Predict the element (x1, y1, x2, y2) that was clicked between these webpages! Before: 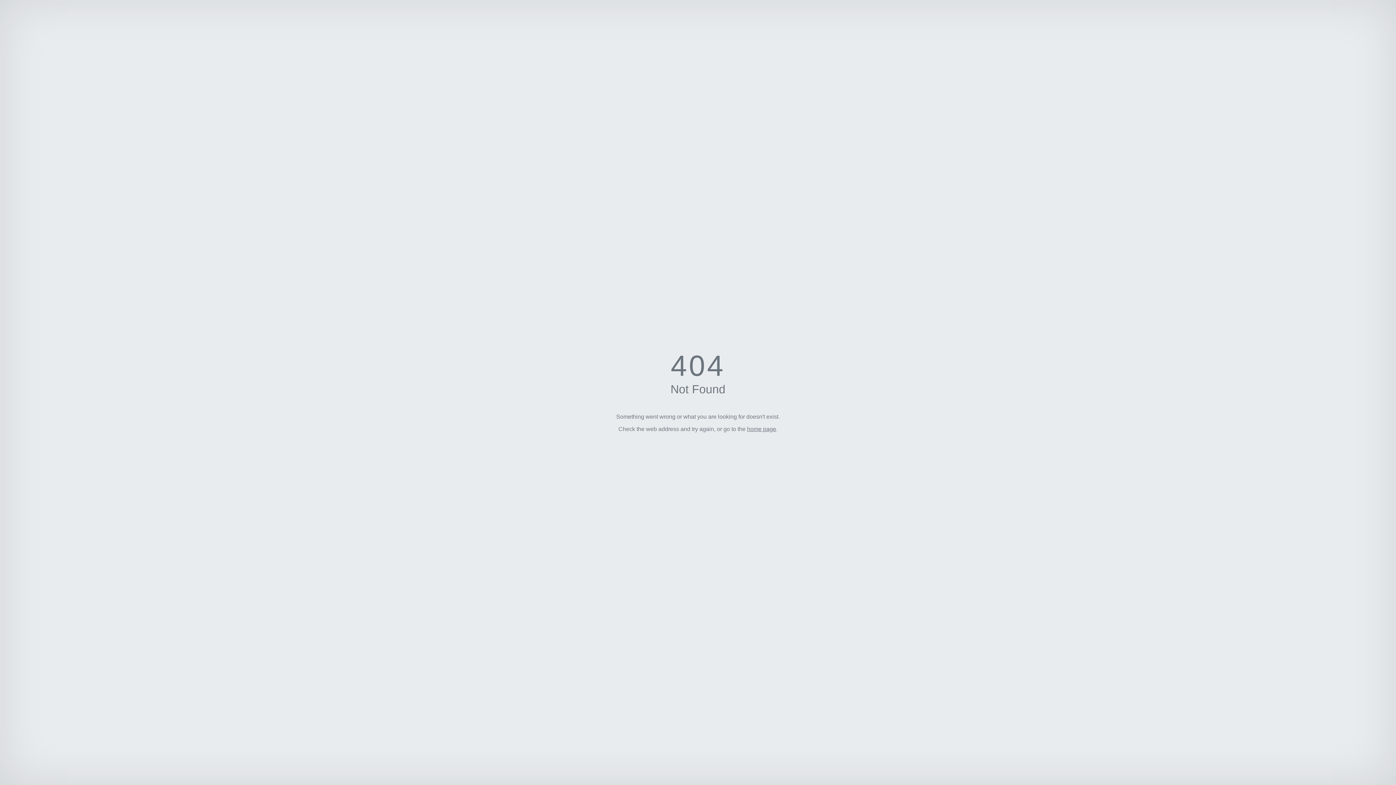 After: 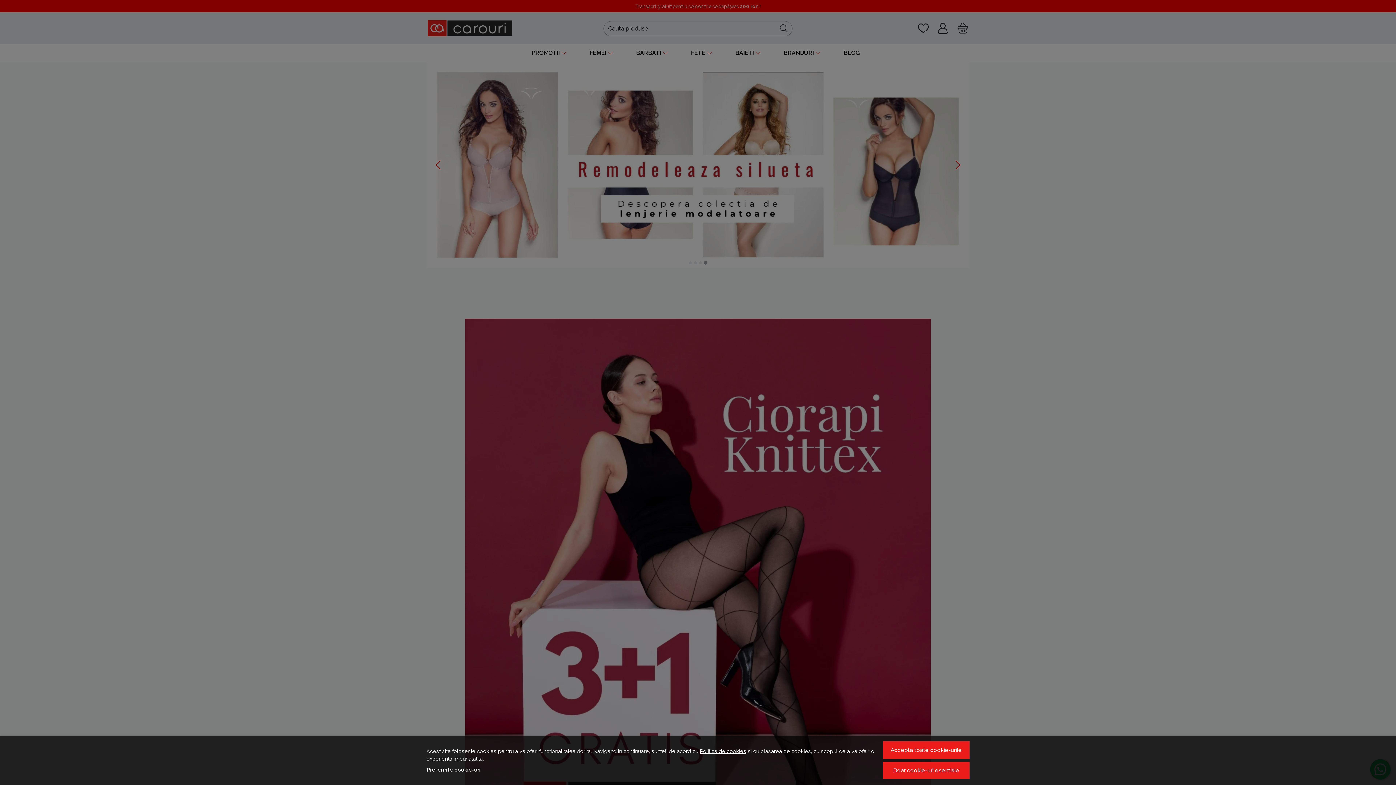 Action: bbox: (747, 426, 776, 432) label: home page